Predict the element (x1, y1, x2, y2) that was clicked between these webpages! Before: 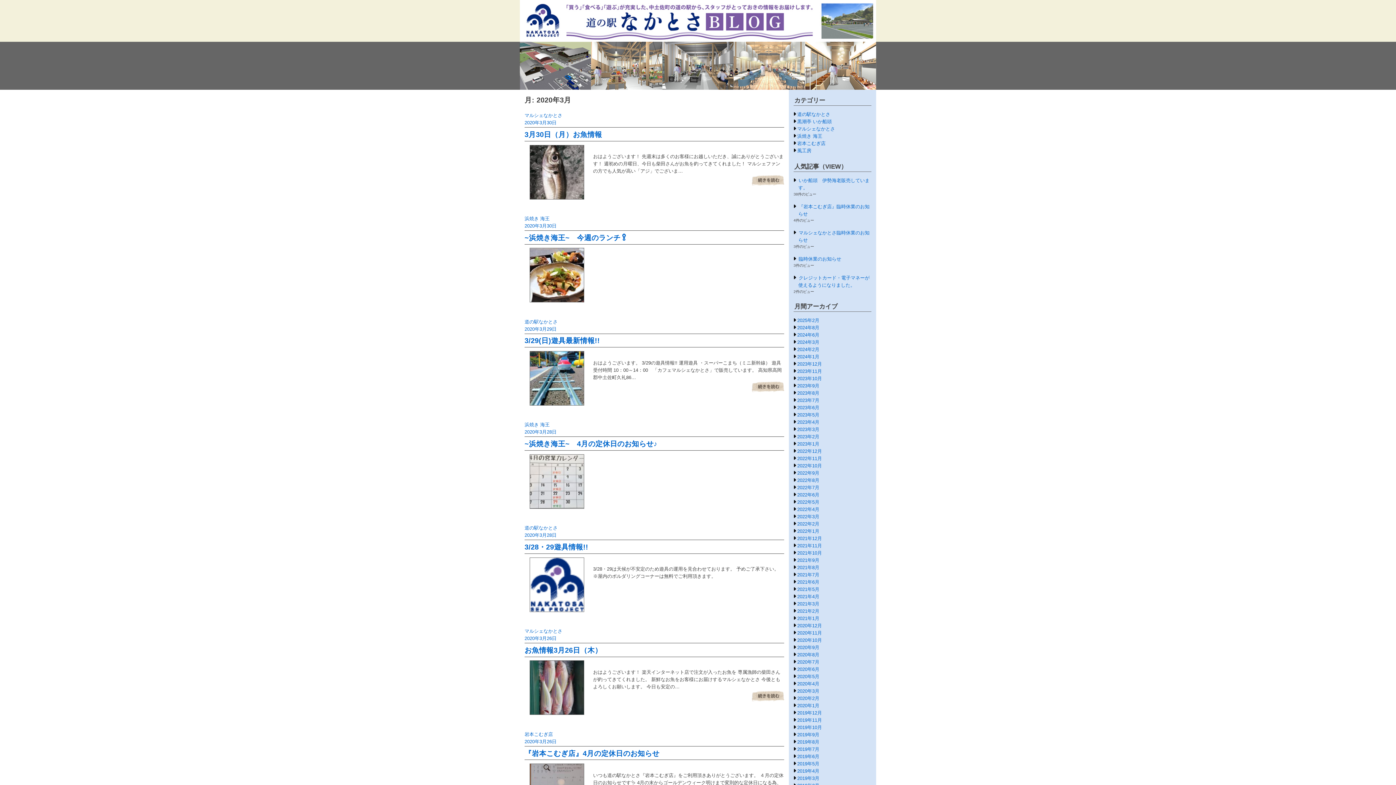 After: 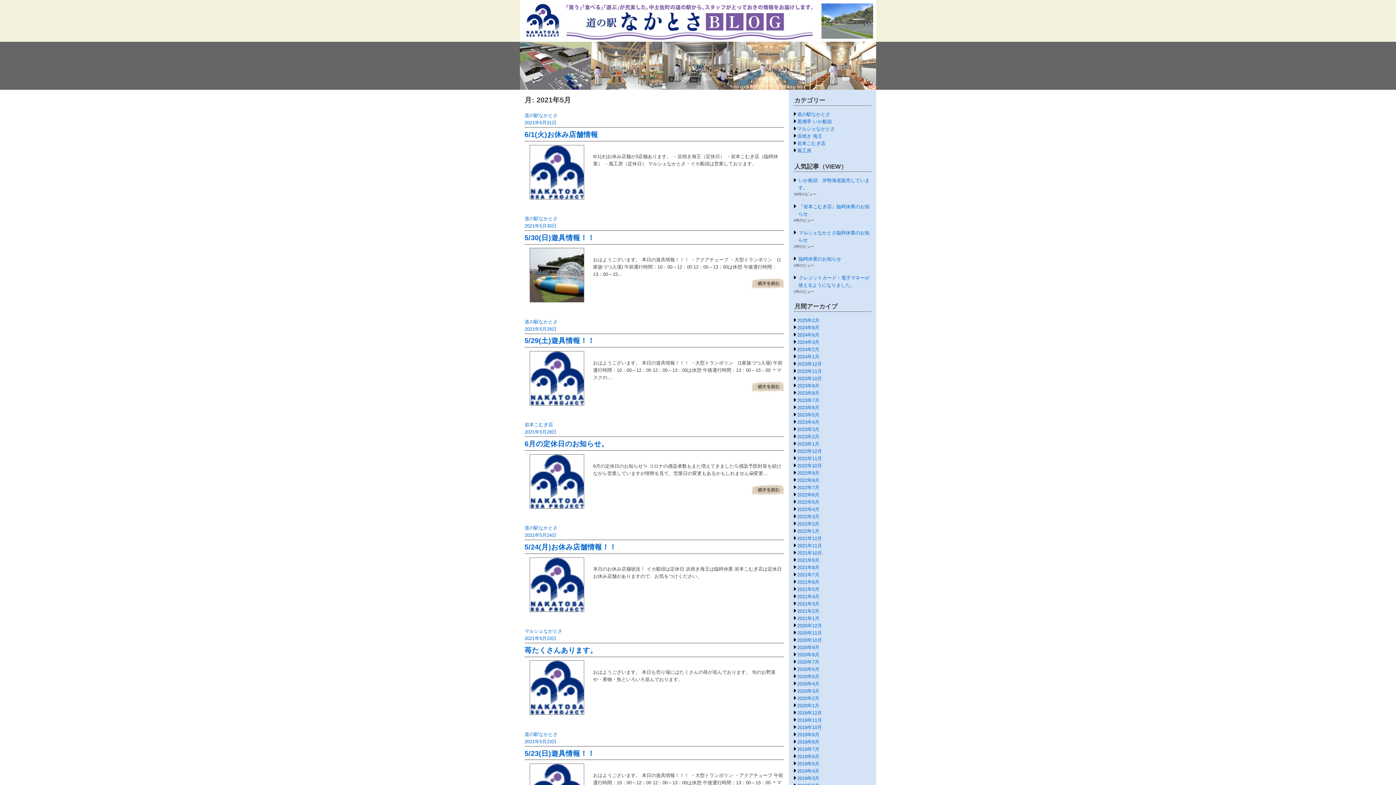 Action: label: 2021年5月 bbox: (797, 586, 819, 592)